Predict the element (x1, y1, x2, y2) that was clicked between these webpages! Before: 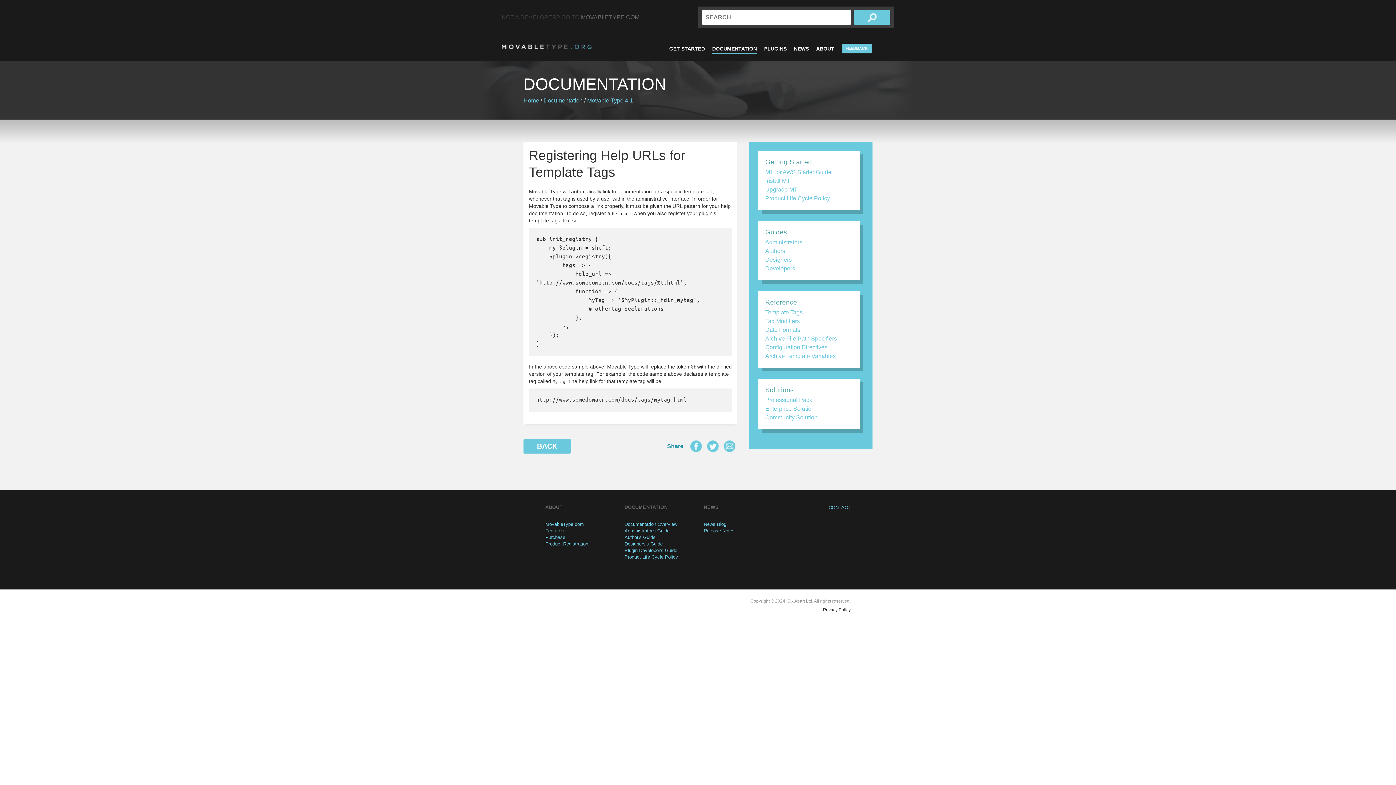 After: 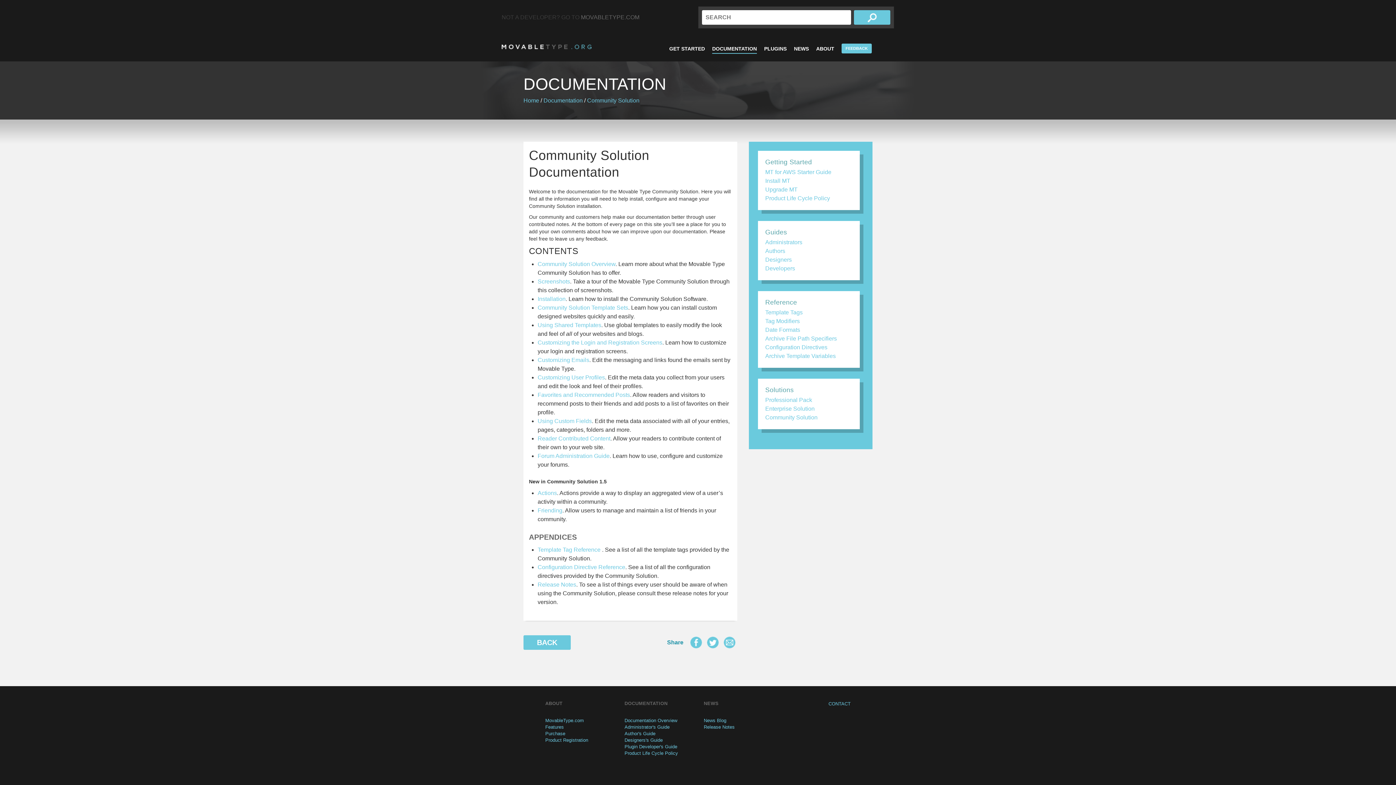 Action: label: Community Solution bbox: (765, 414, 817, 420)